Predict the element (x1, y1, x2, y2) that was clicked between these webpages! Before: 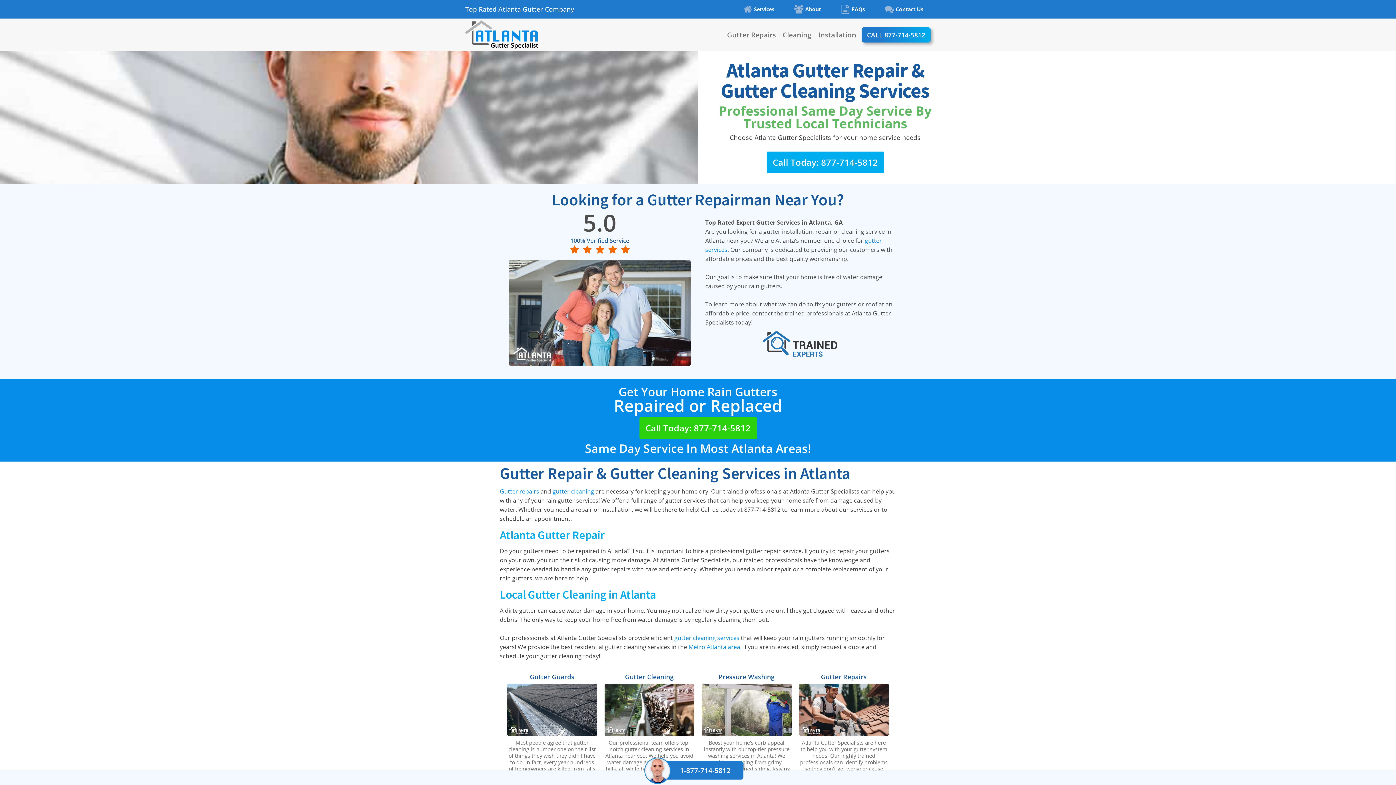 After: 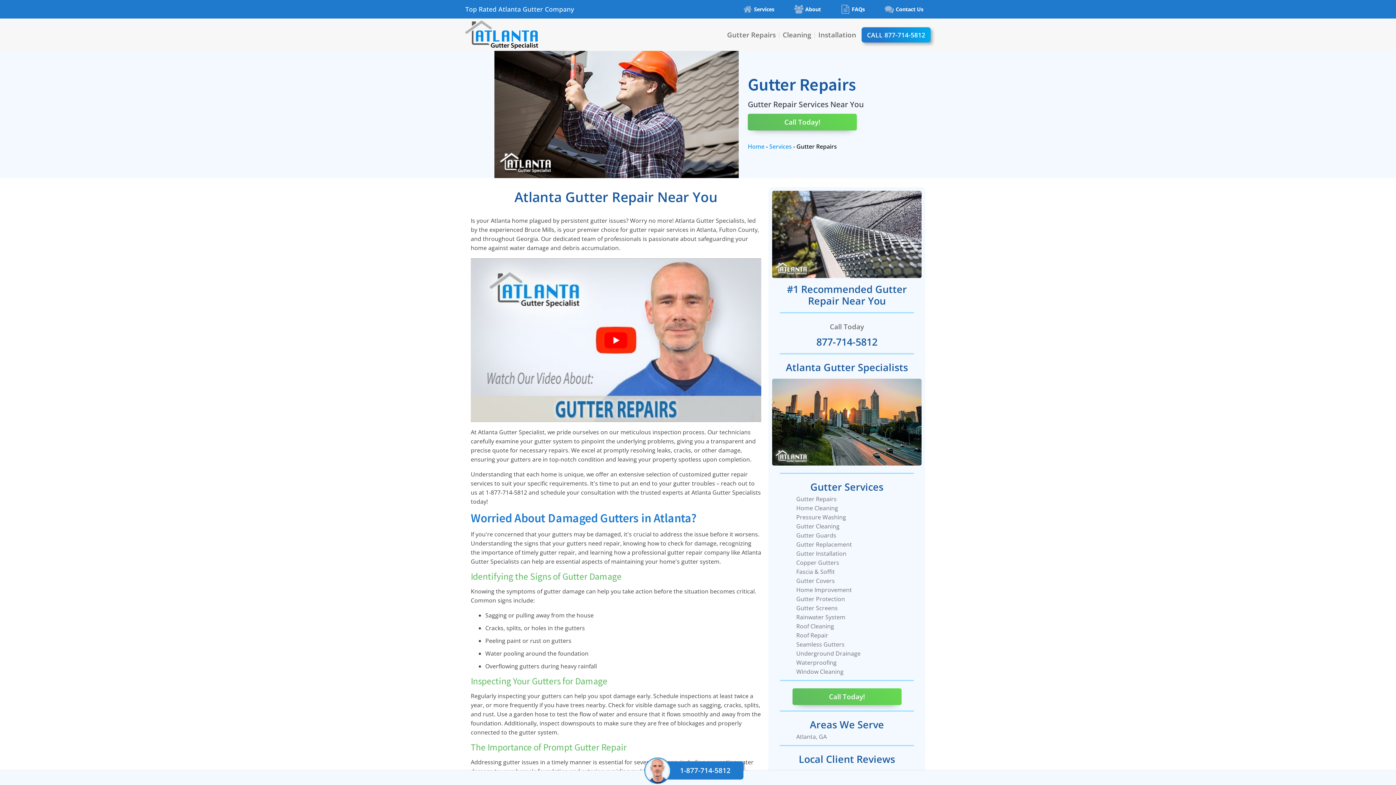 Action: bbox: (509, 254, 690, 371)